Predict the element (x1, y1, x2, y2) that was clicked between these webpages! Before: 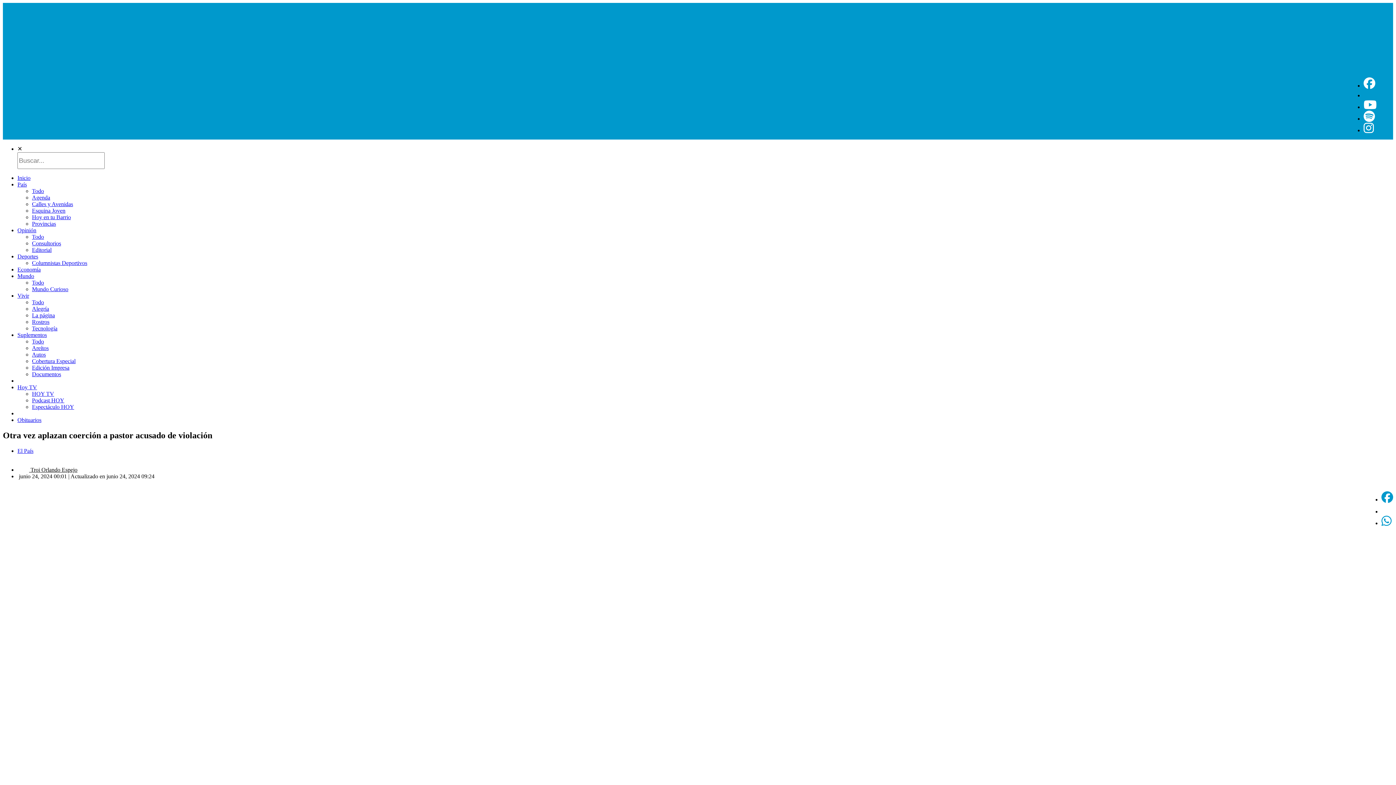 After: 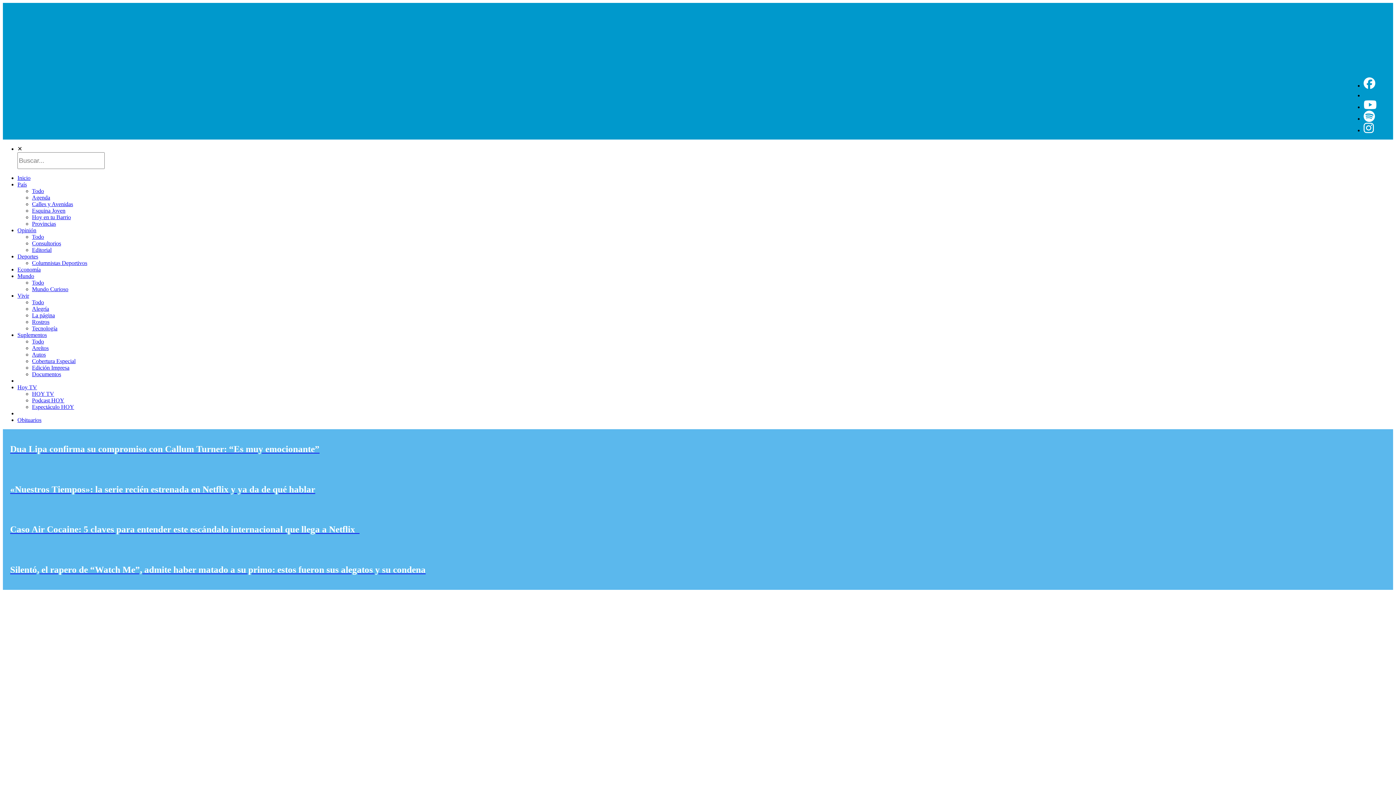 Action: label: Alegría bbox: (32, 305, 49, 312)